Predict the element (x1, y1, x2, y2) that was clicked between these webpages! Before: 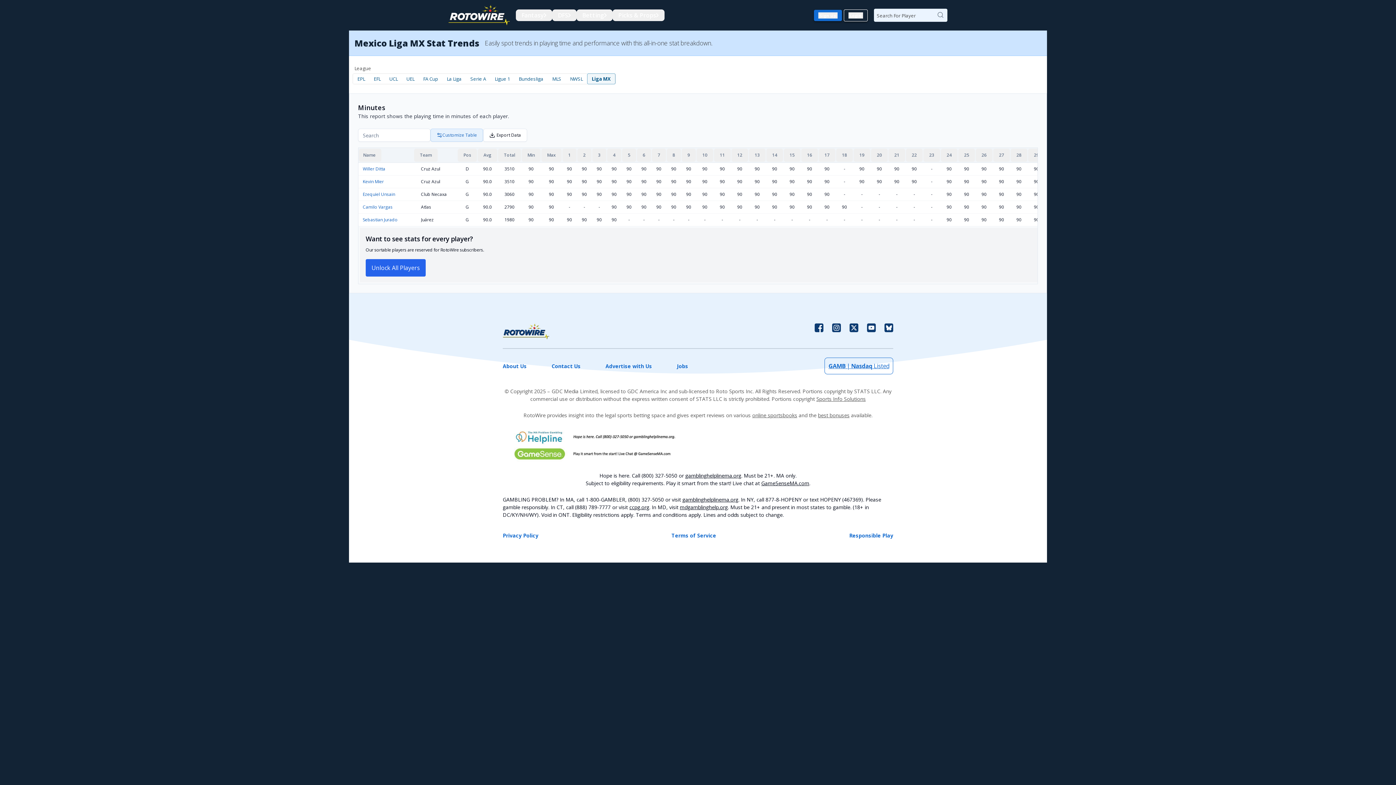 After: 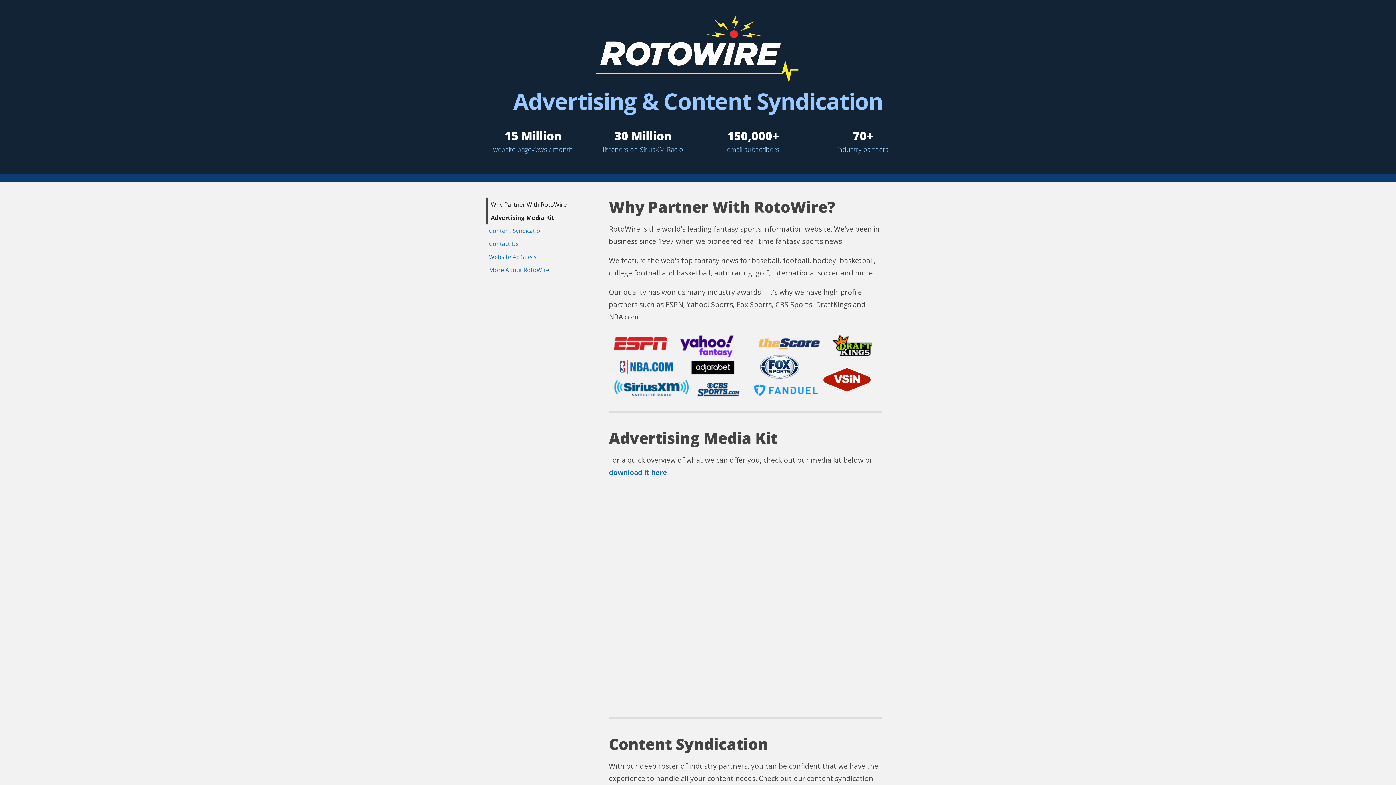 Action: label: Advertise with Us bbox: (605, 357, 652, 374)